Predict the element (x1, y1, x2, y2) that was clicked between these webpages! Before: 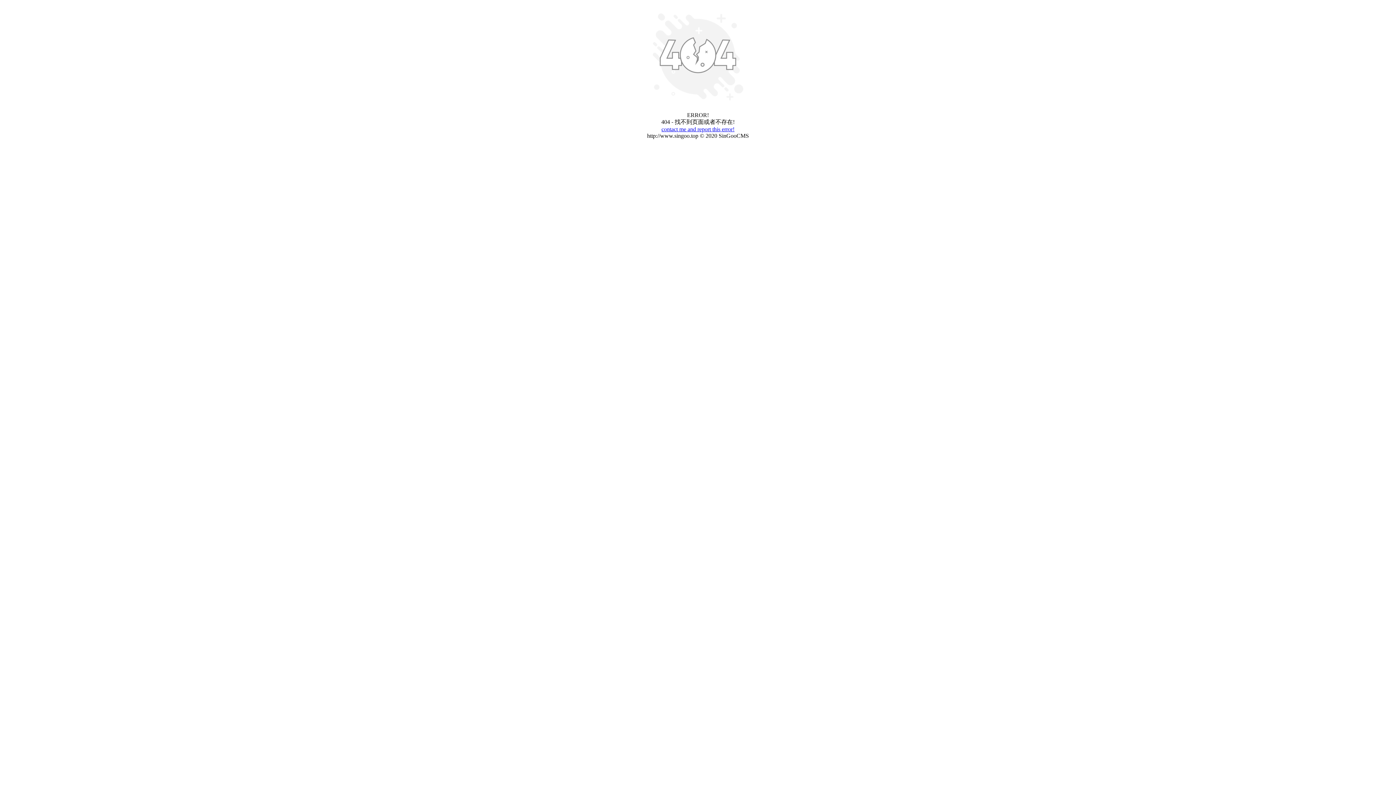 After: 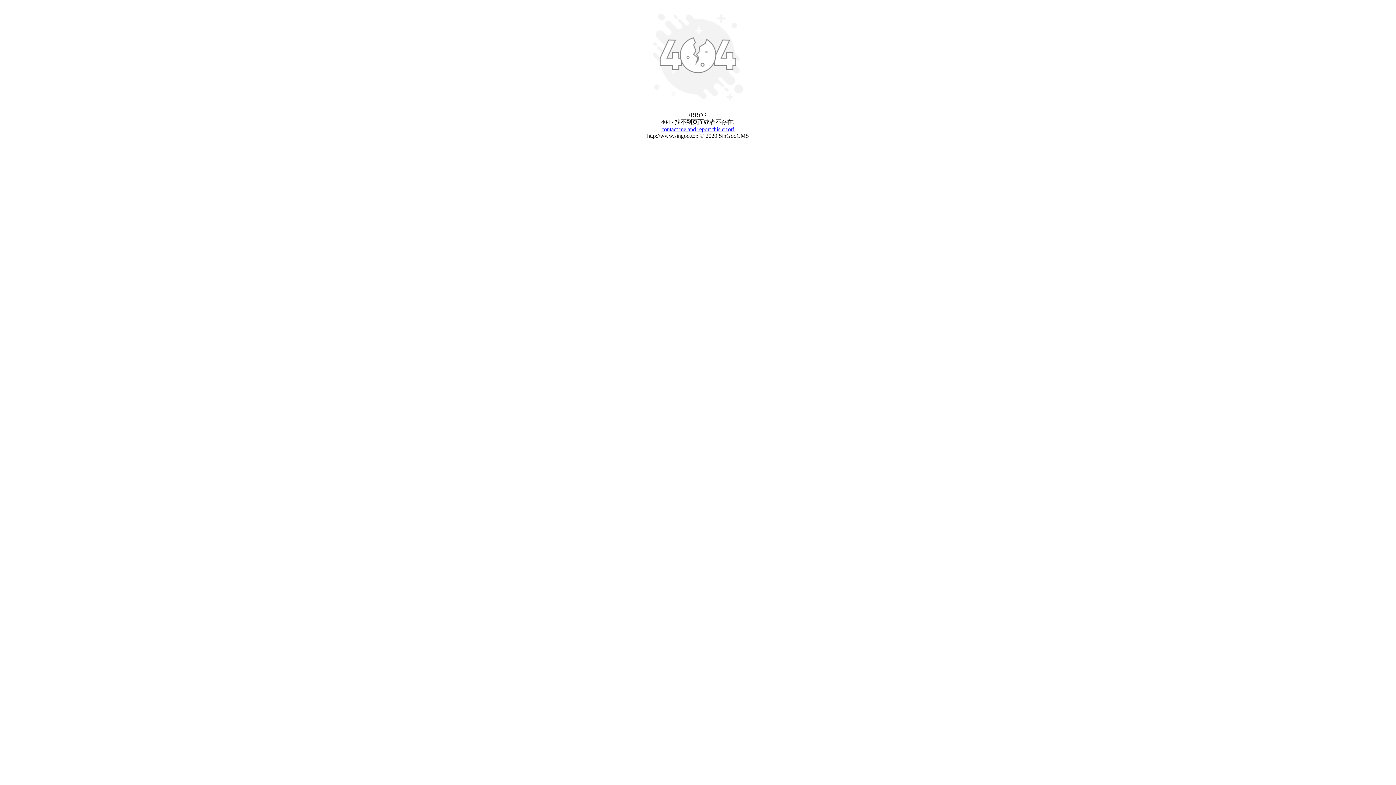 Action: label: contact me and report this error! bbox: (661, 126, 734, 132)